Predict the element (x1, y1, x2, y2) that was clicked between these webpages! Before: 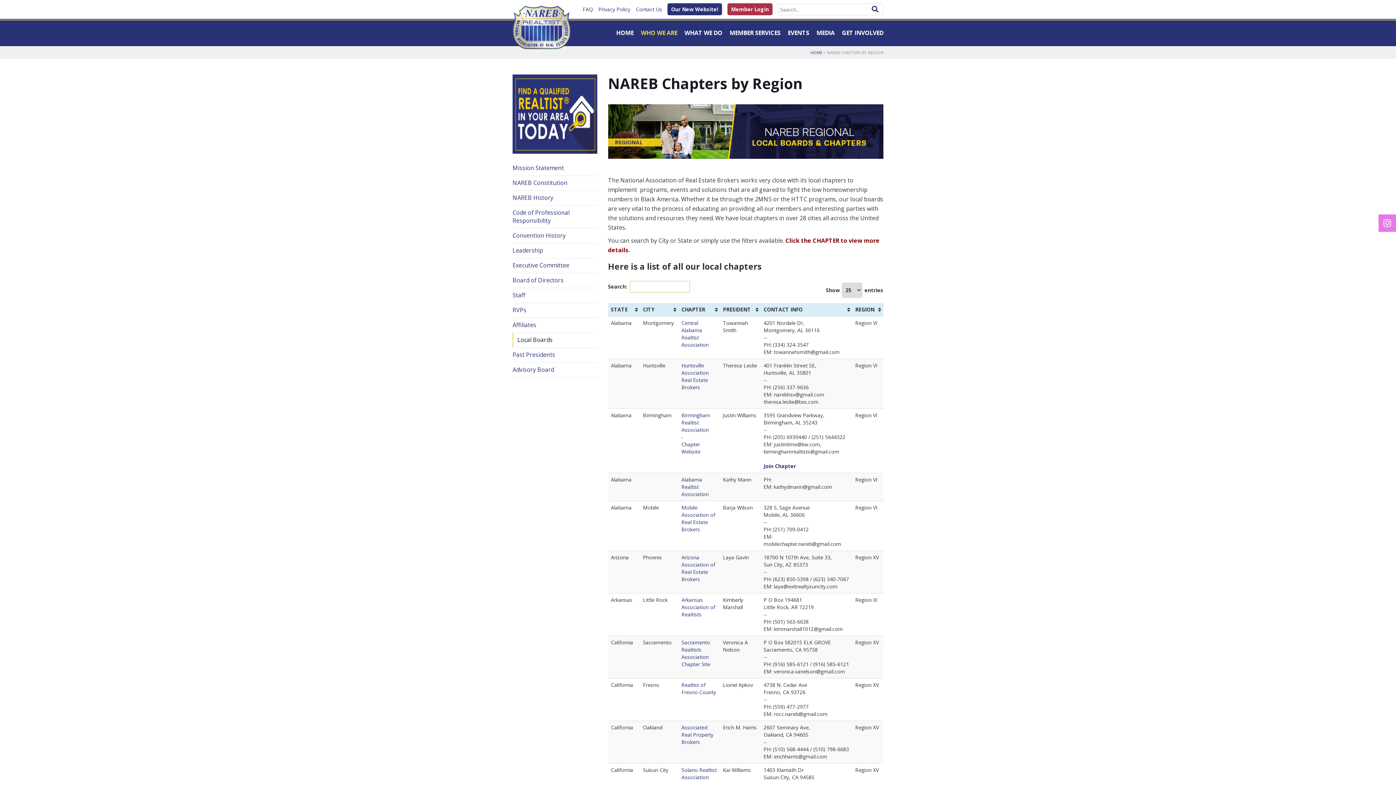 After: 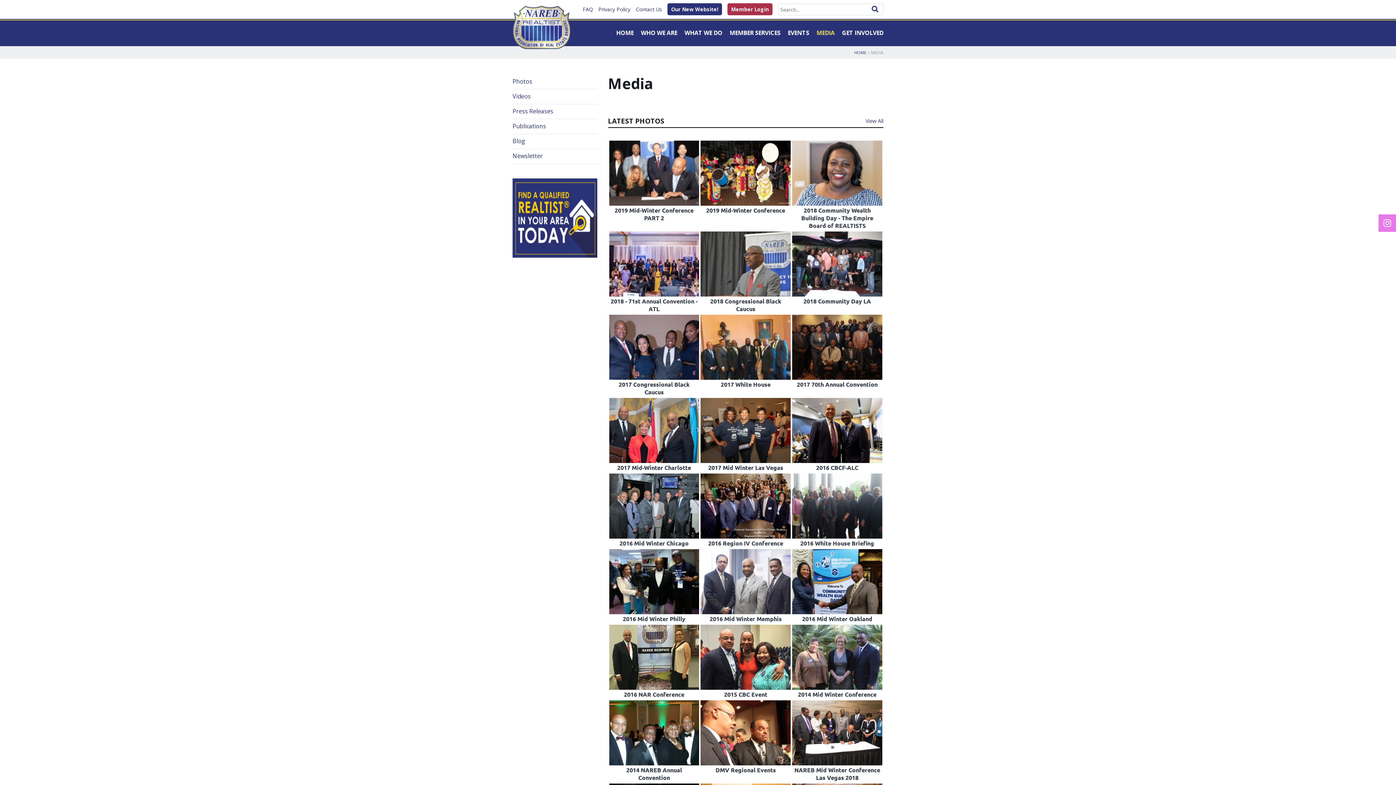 Action: bbox: (816, 19, 834, 45) label: MEDIA